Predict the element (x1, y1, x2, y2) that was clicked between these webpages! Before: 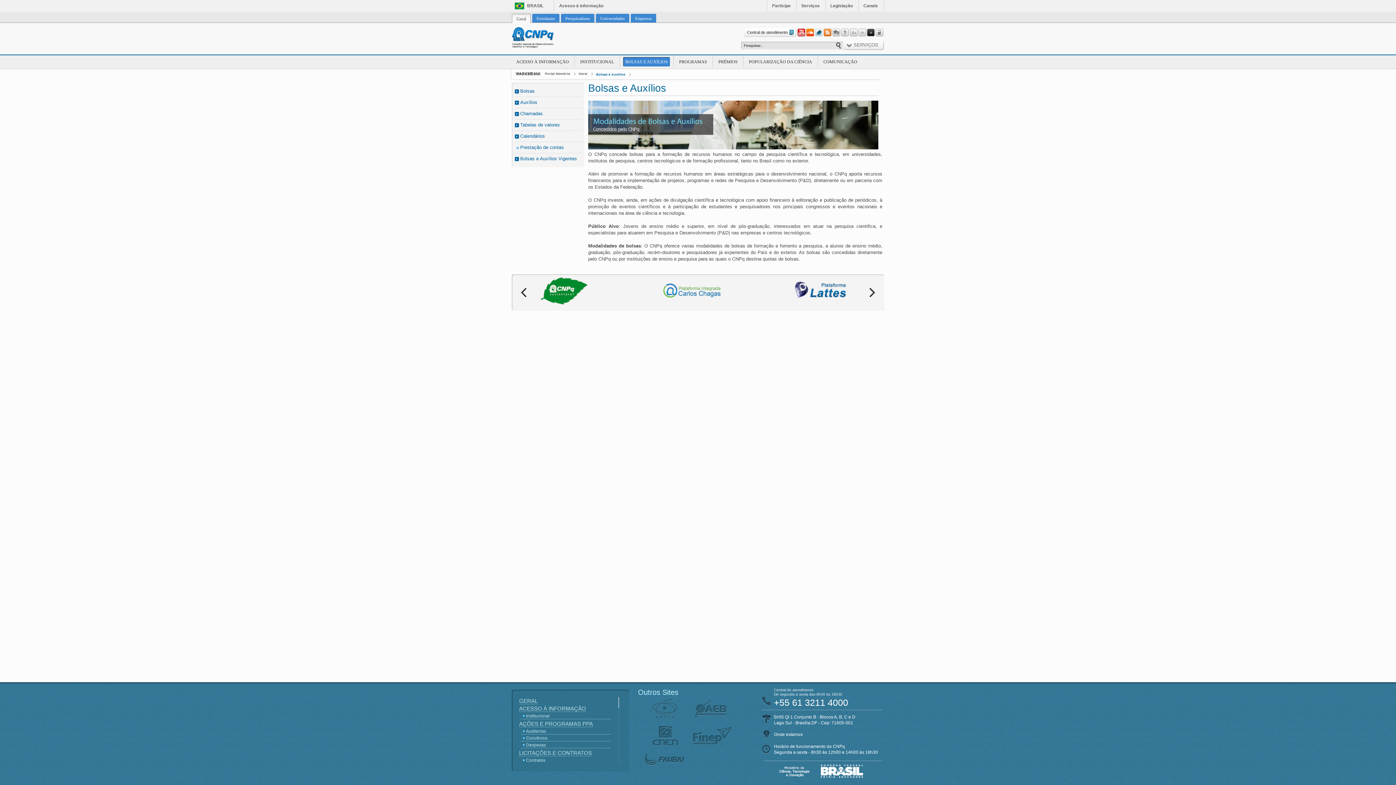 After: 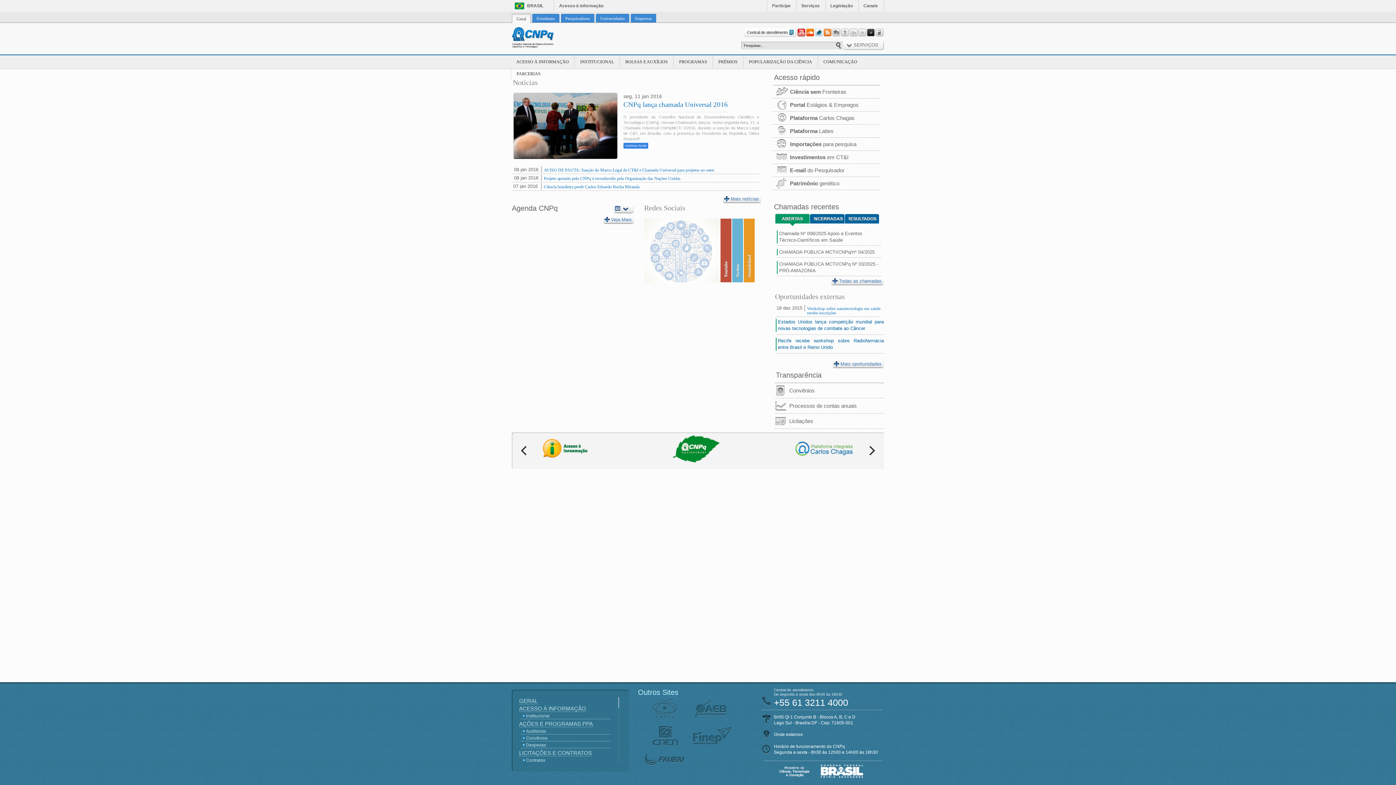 Action: label: Geral bbox: (578, 71, 587, 76)